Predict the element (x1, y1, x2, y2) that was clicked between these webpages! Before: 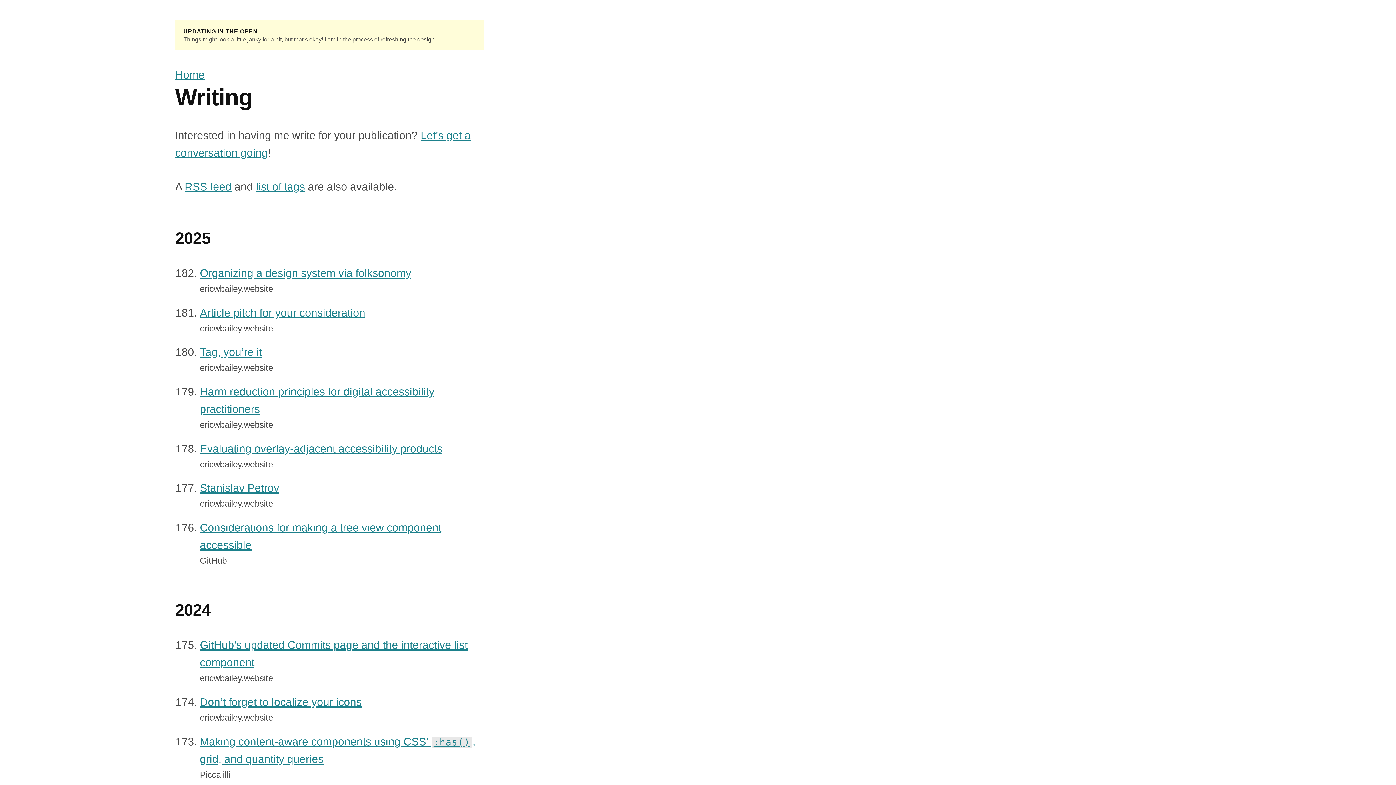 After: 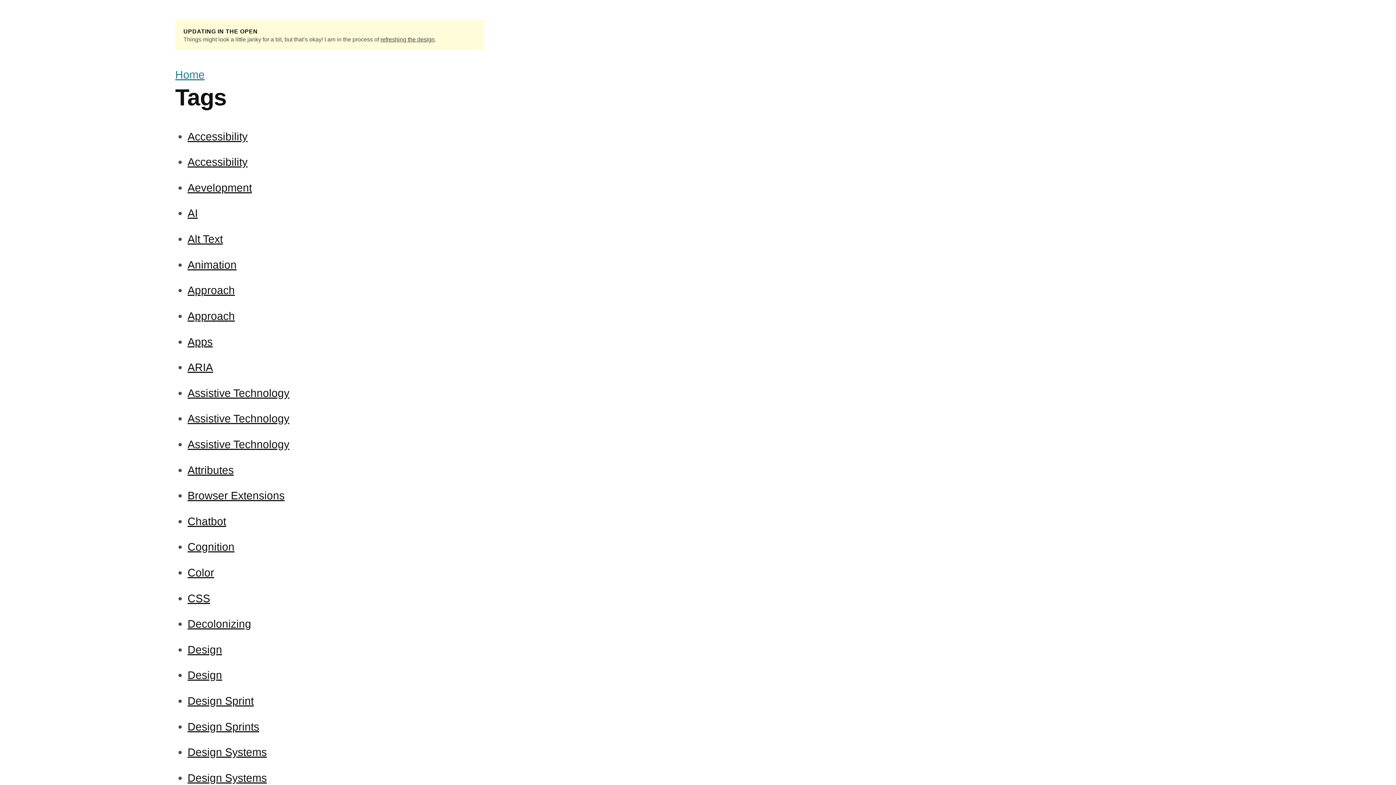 Action: label: list of tags bbox: (256, 180, 305, 192)